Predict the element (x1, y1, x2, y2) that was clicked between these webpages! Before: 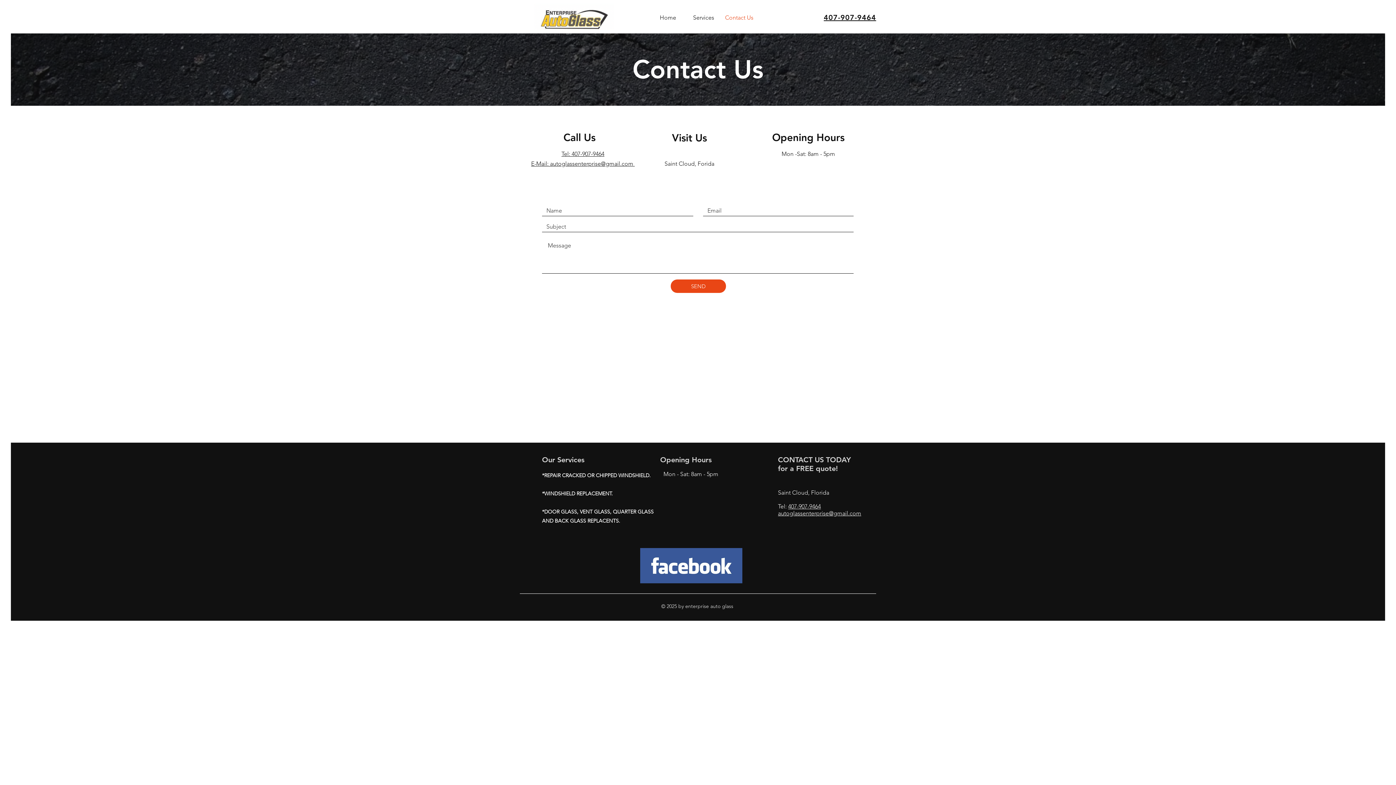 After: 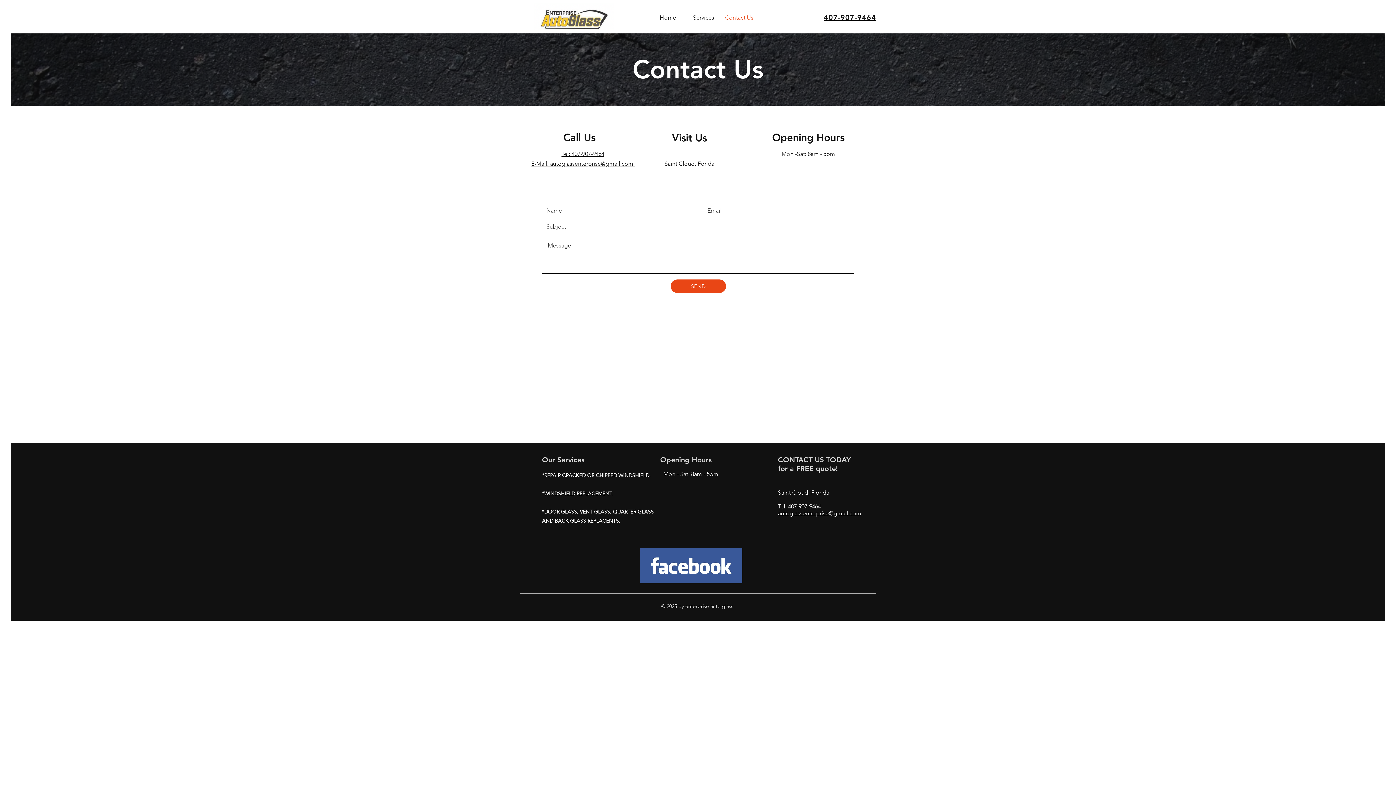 Action: bbox: (778, 510, 861, 517) label: autoglassenterprise@gmail.com